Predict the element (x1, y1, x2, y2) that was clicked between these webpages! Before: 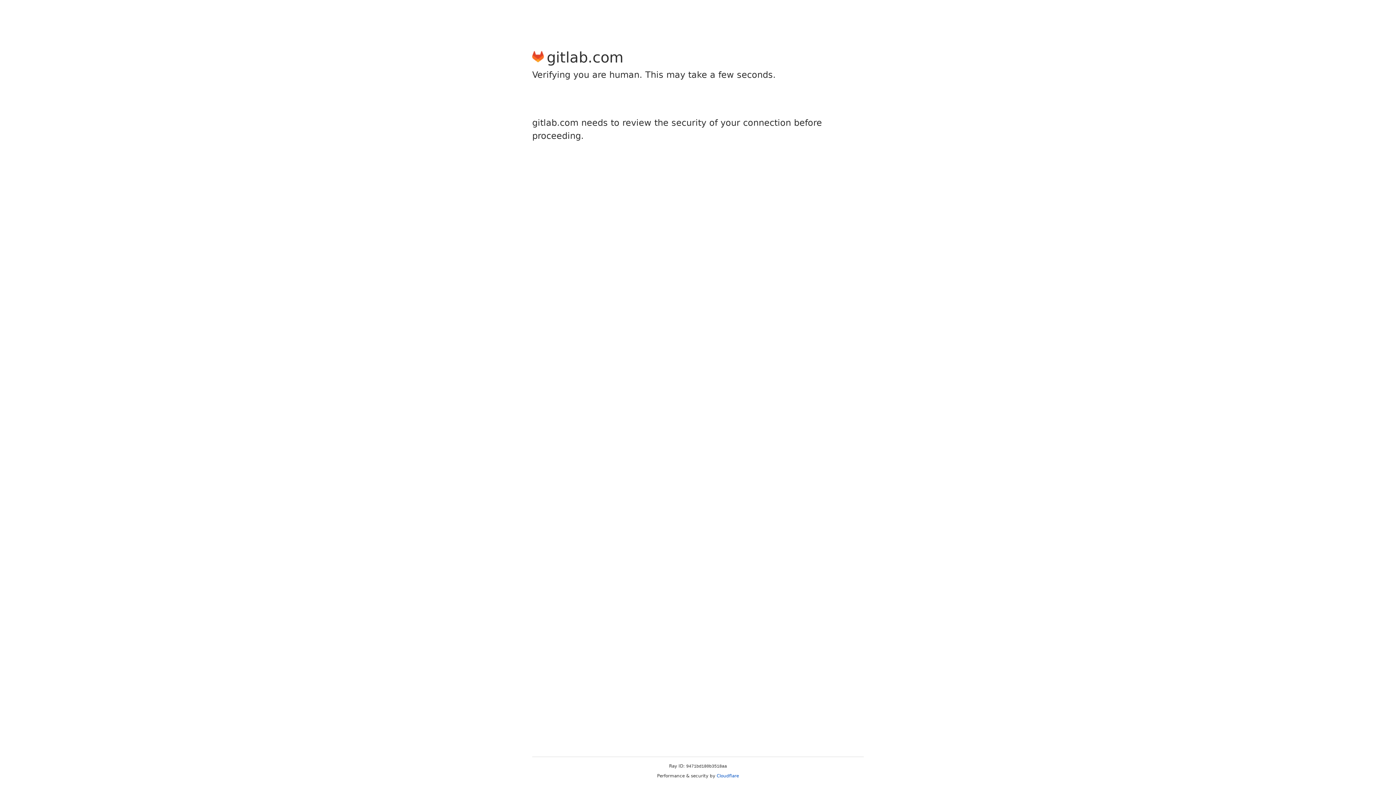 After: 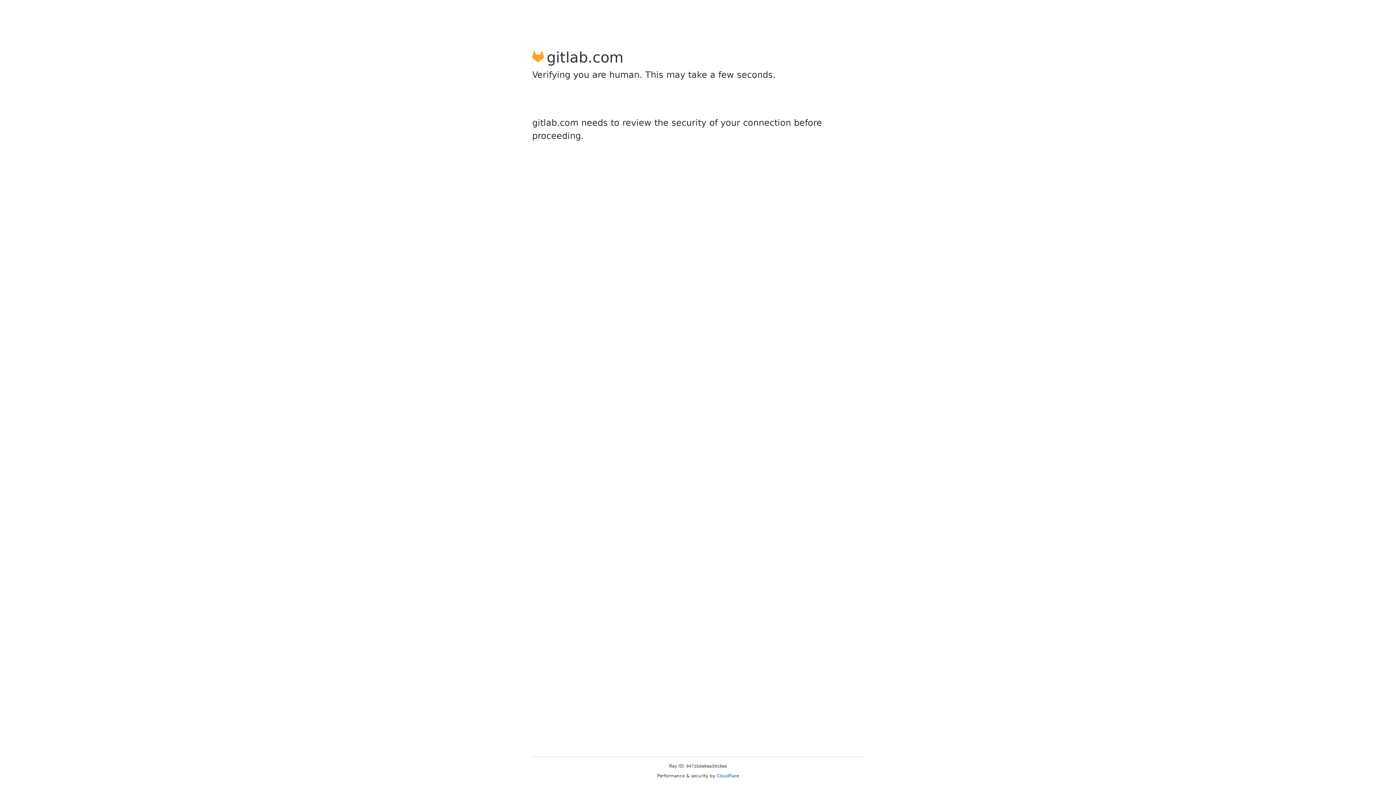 Action: label: Cloudflare bbox: (716, 773, 739, 778)